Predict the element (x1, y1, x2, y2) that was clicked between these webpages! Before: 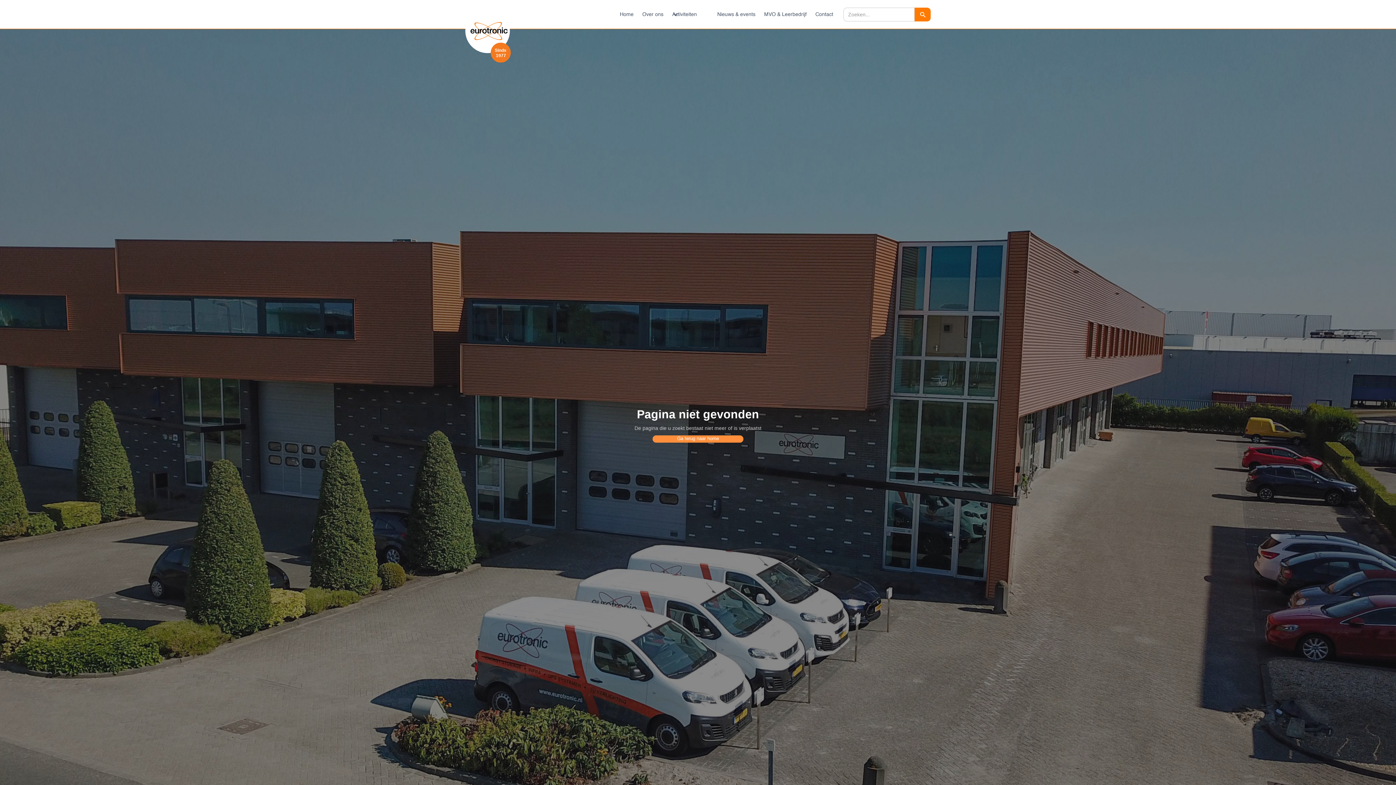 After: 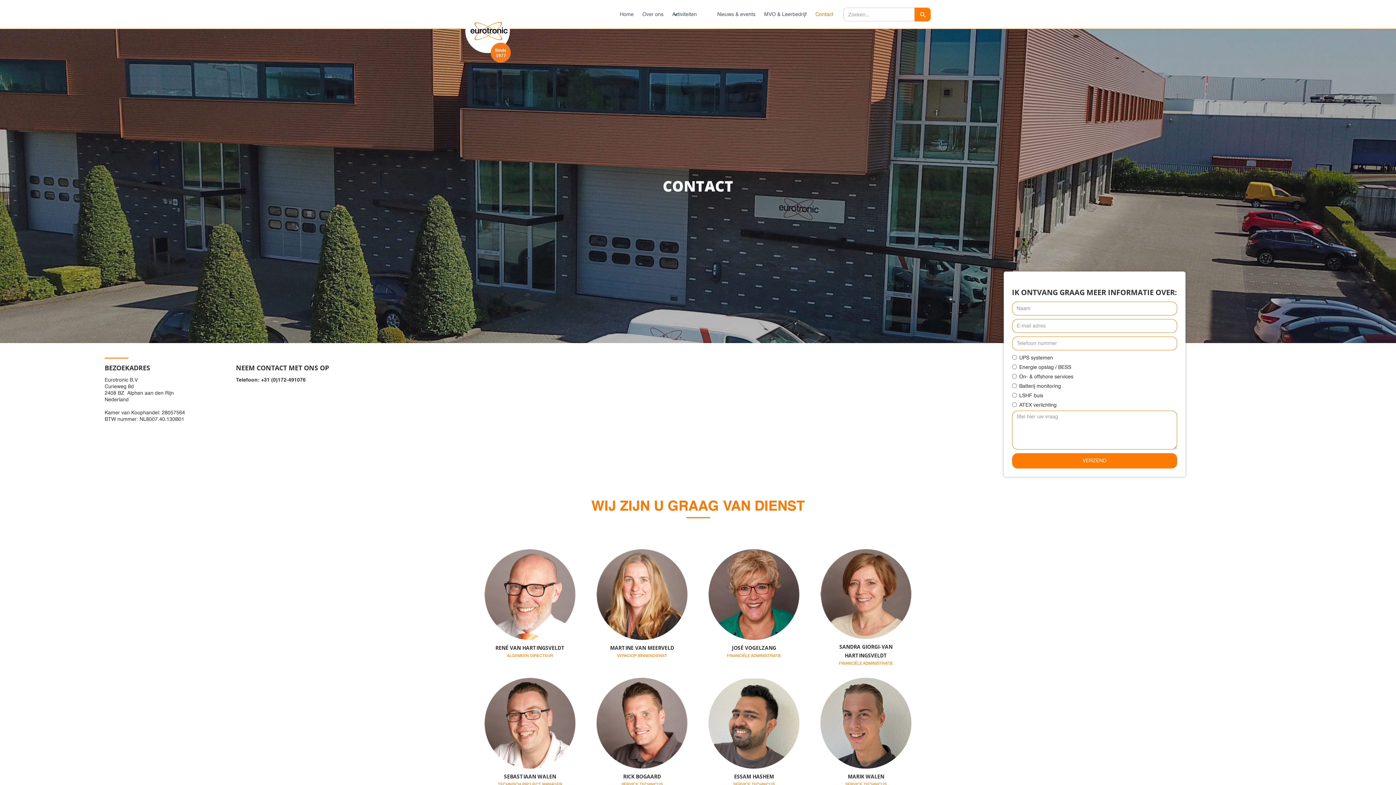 Action: bbox: (809, 0, 836, 28) label: Contact